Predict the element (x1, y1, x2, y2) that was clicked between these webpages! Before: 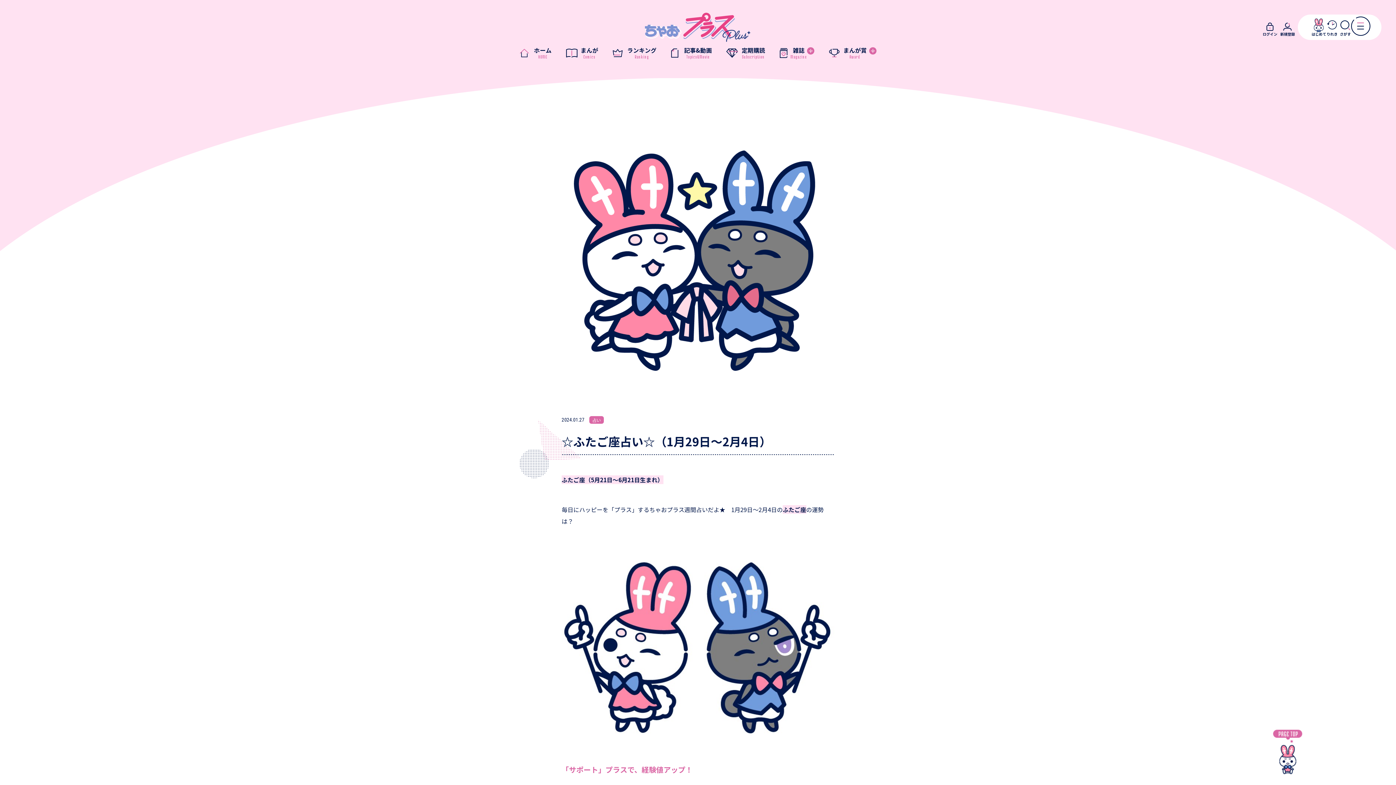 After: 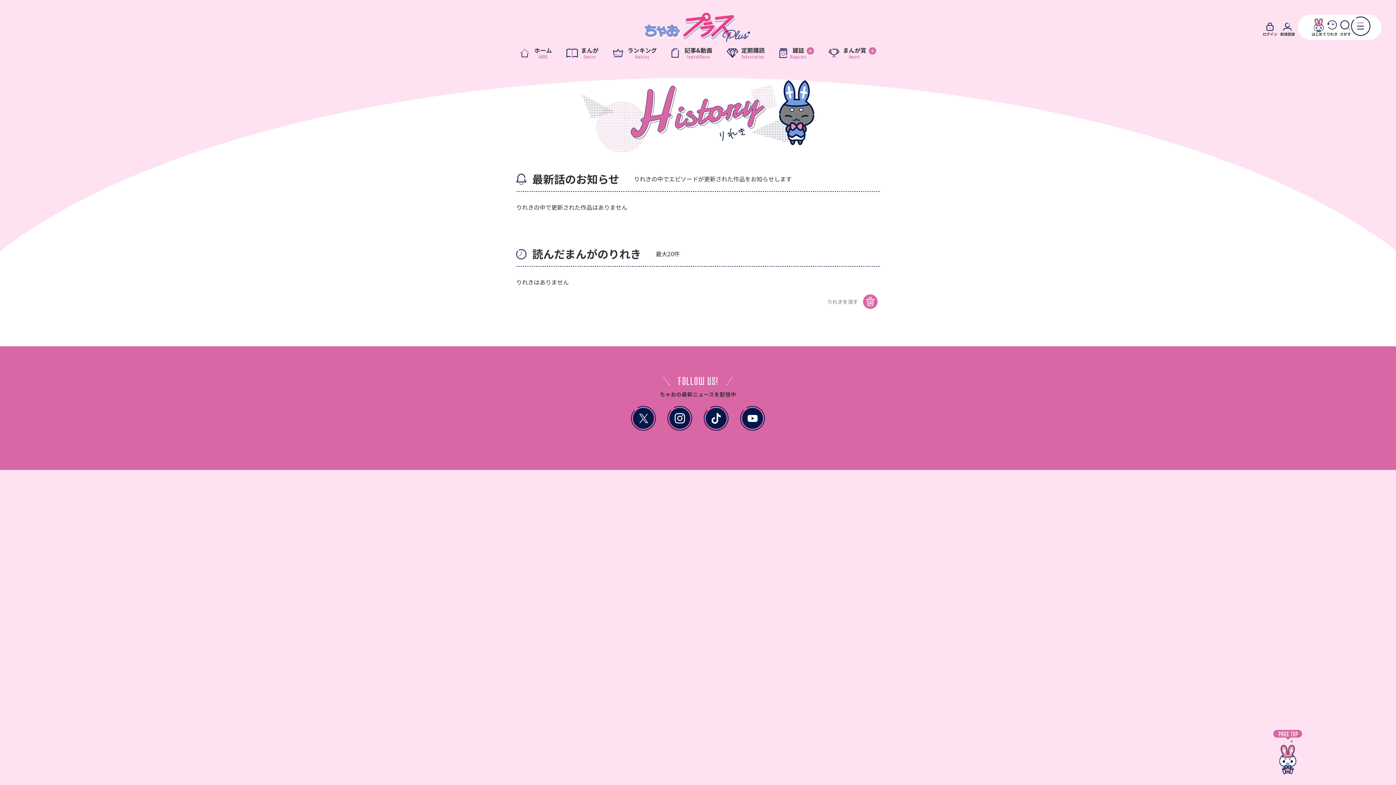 Action: bbox: (1326, 18, 1338, 36) label: りれき